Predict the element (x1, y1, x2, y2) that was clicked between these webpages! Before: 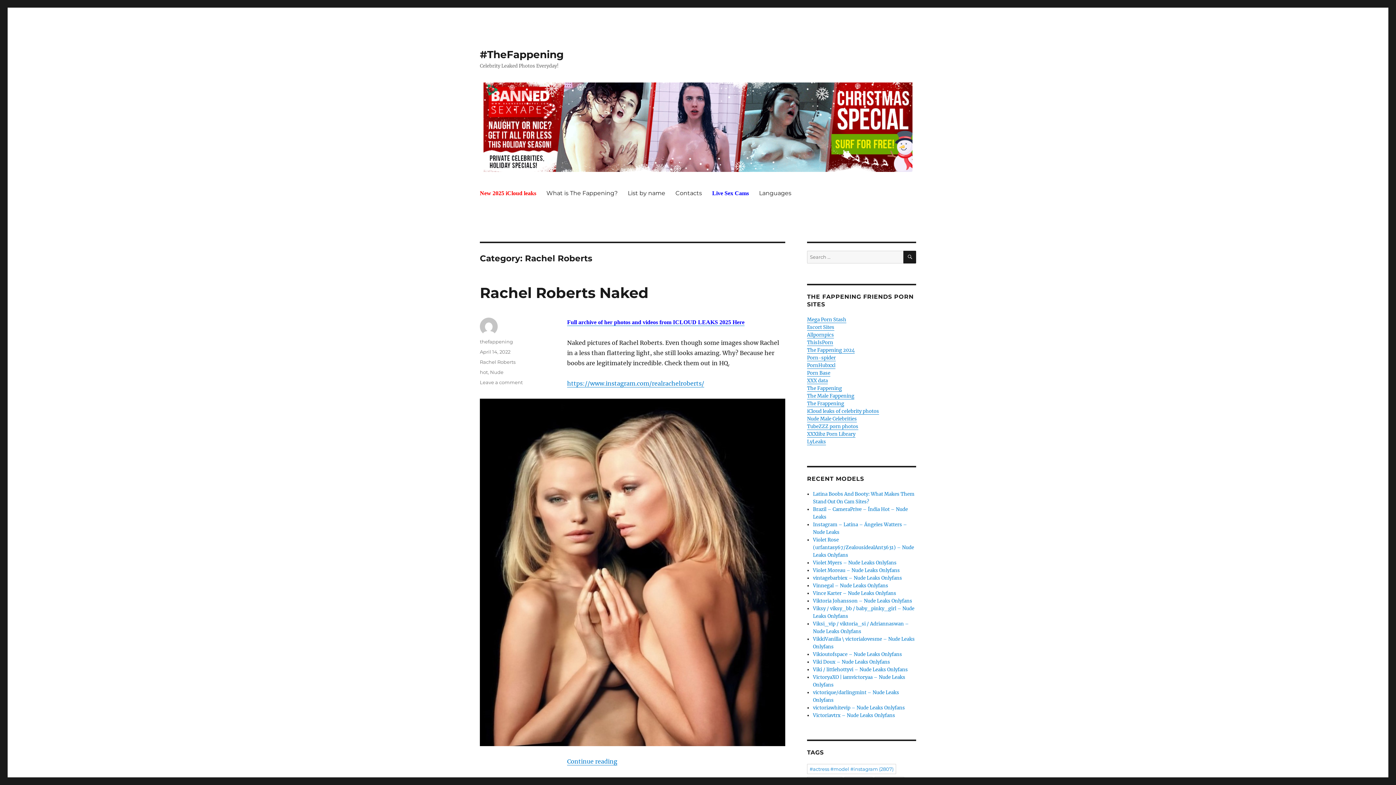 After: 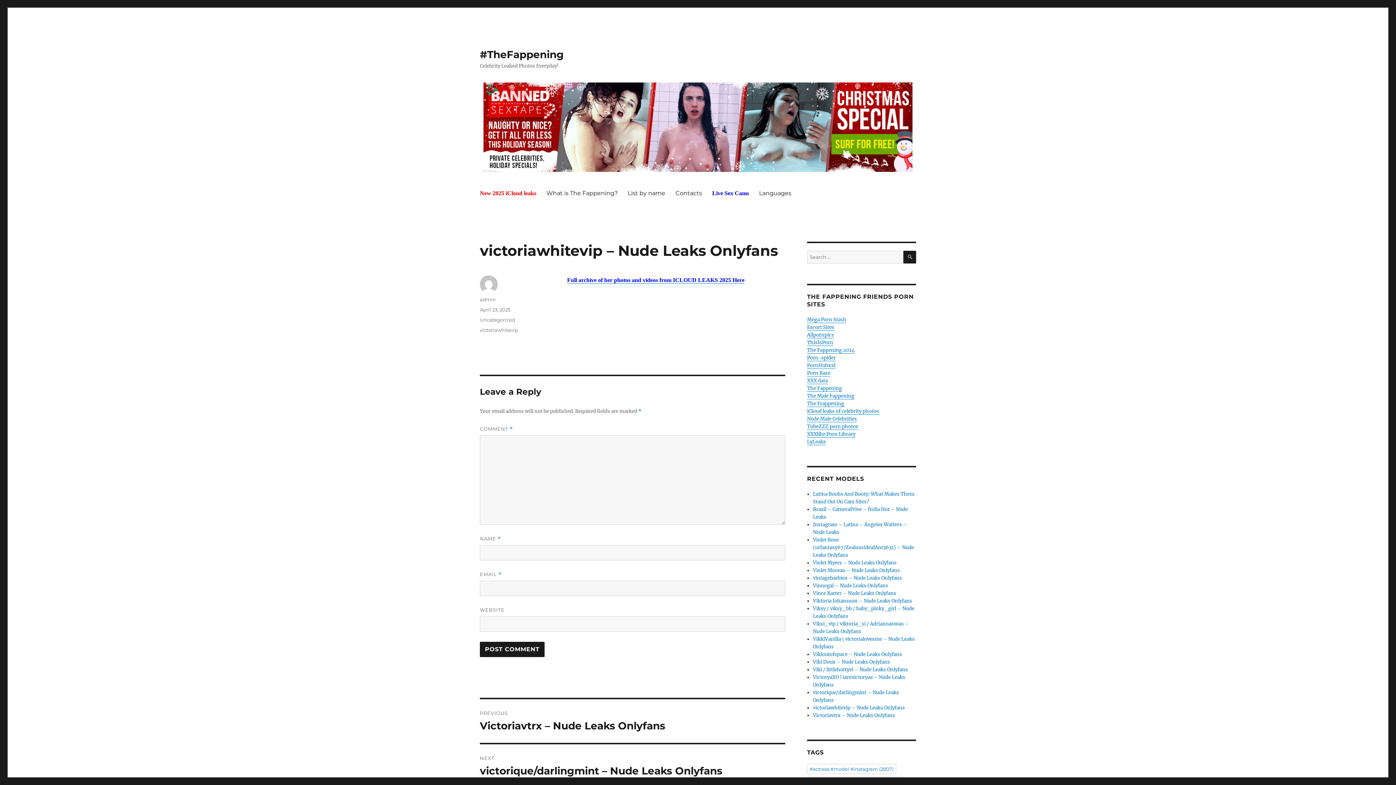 Action: label: victoriawhitevip – Nude Leaks Onlyfans bbox: (813, 705, 905, 711)